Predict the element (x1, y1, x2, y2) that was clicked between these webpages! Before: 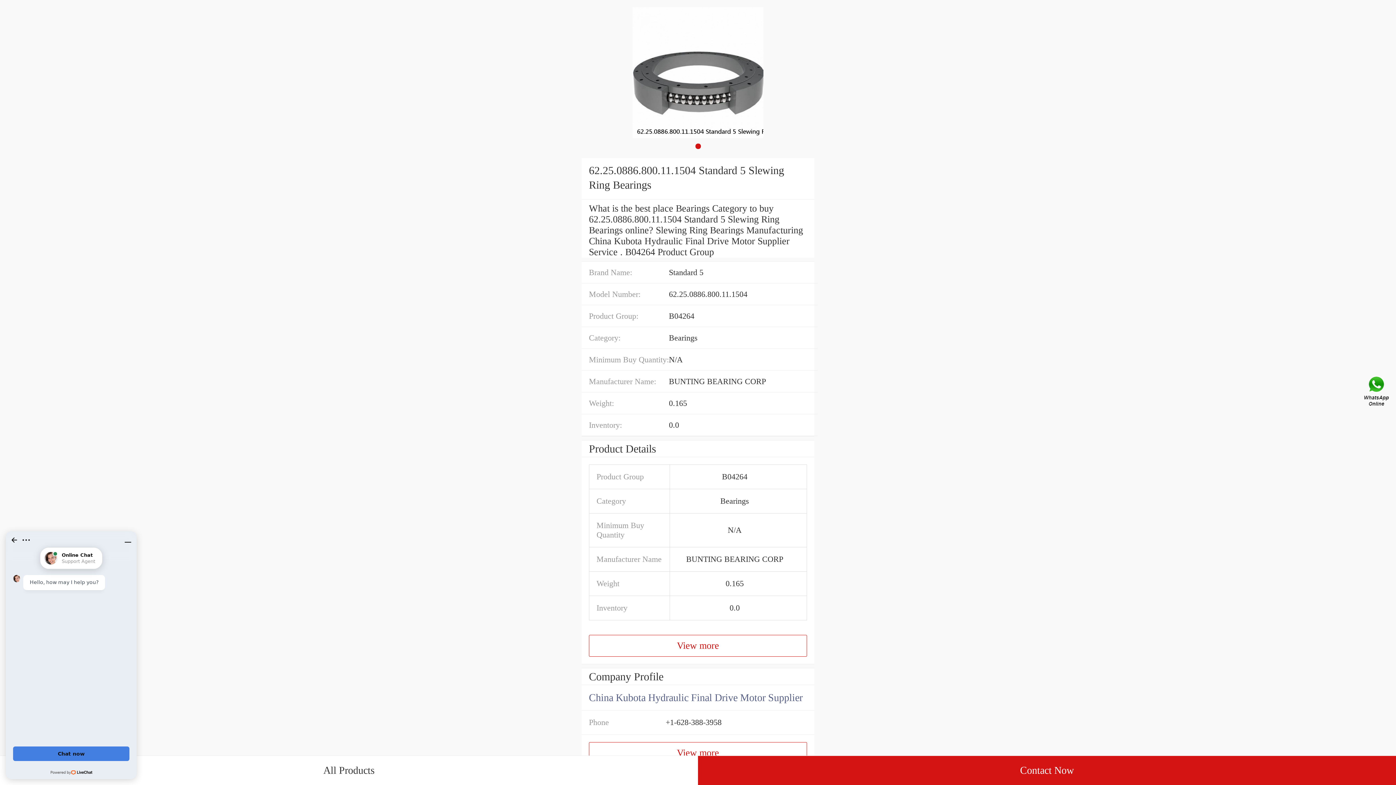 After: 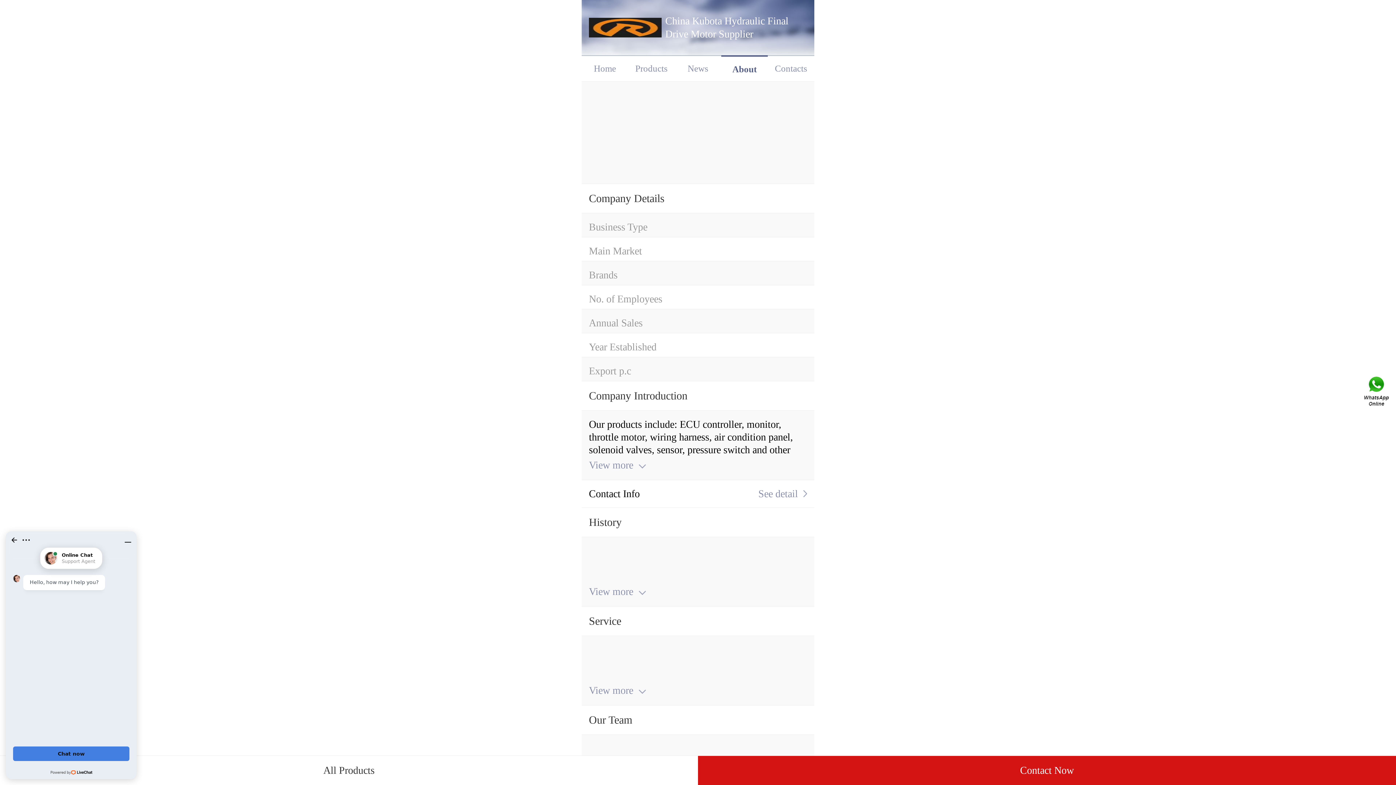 Action: label: View more bbox: (589, 742, 807, 764)